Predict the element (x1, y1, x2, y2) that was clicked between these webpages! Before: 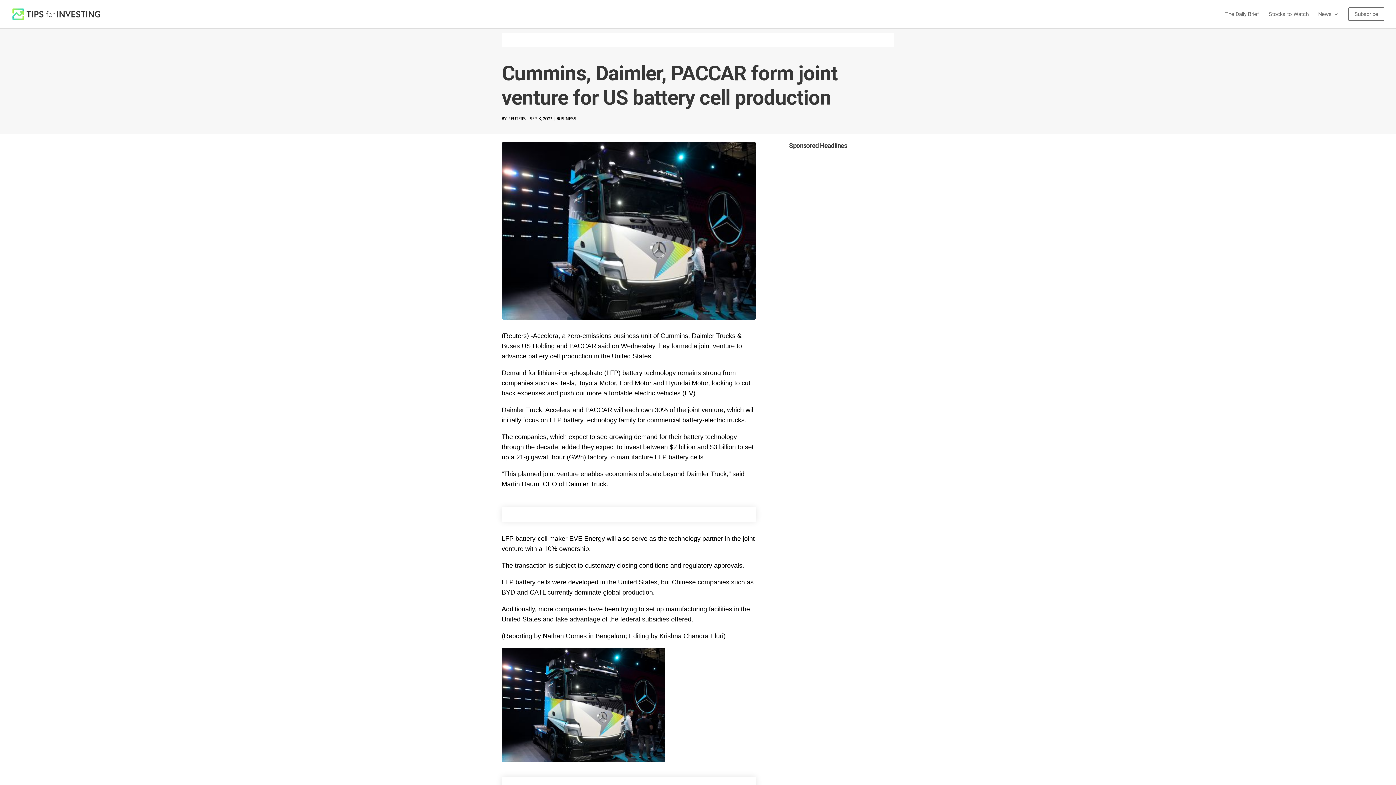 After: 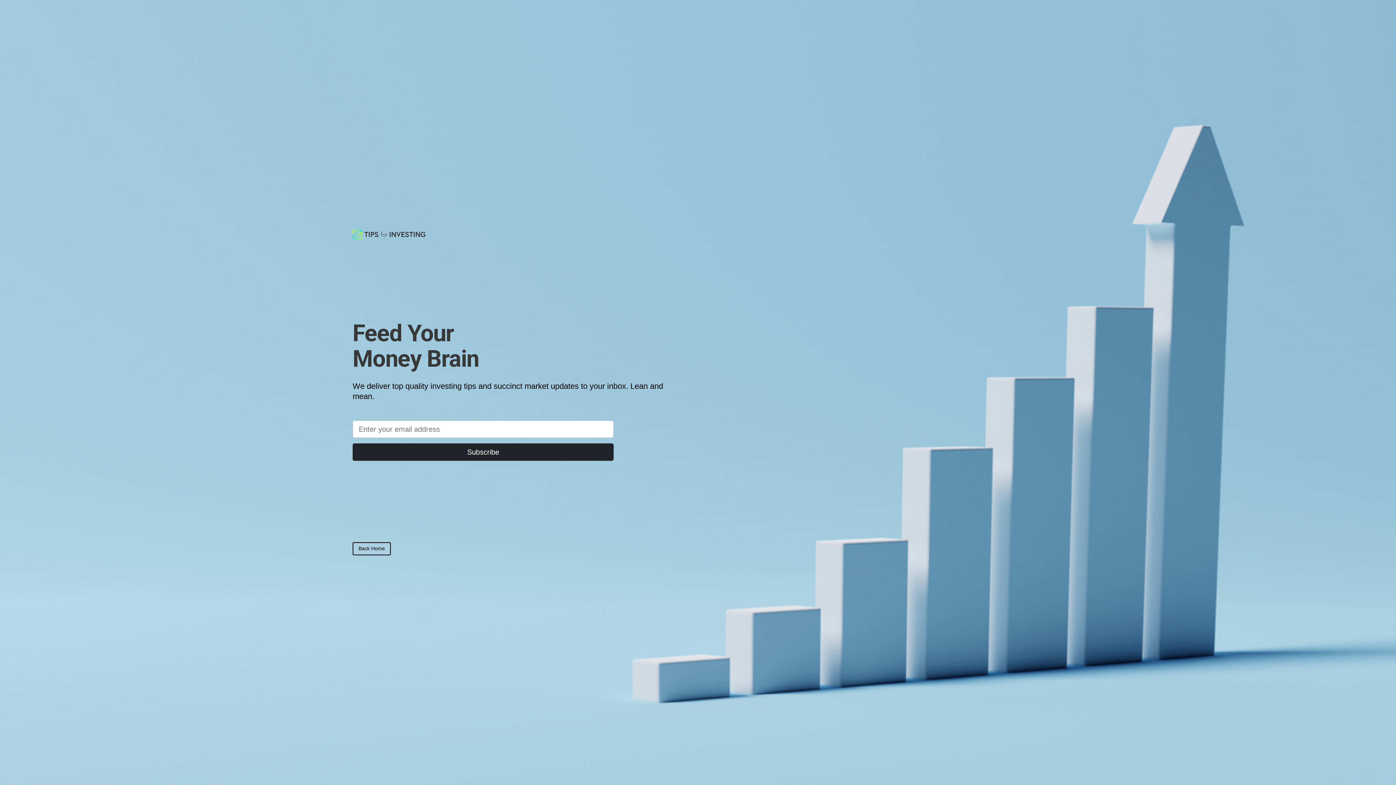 Action: label: Subscribe bbox: (1348, 7, 1384, 28)